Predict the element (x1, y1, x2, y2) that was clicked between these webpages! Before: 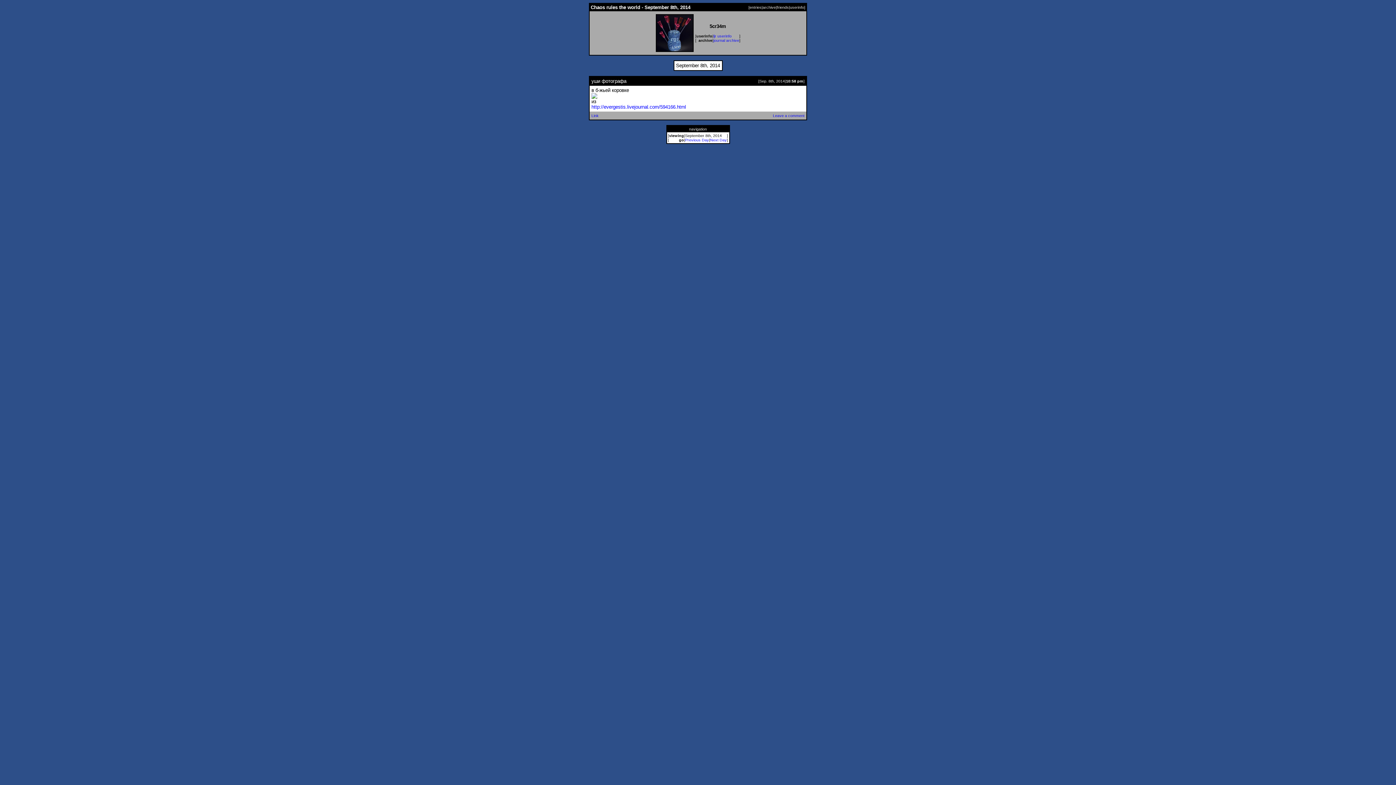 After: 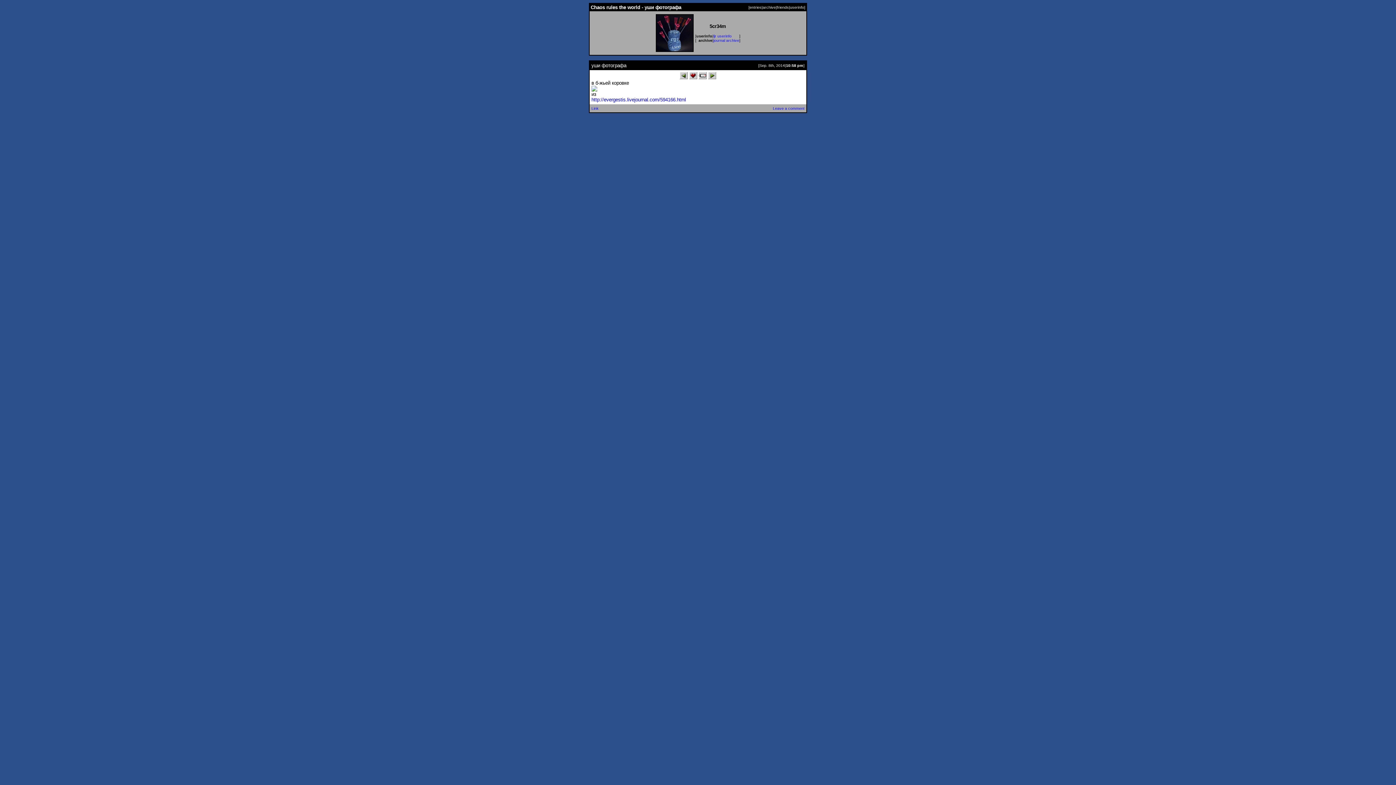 Action: bbox: (591, 113, 598, 117) label: Link